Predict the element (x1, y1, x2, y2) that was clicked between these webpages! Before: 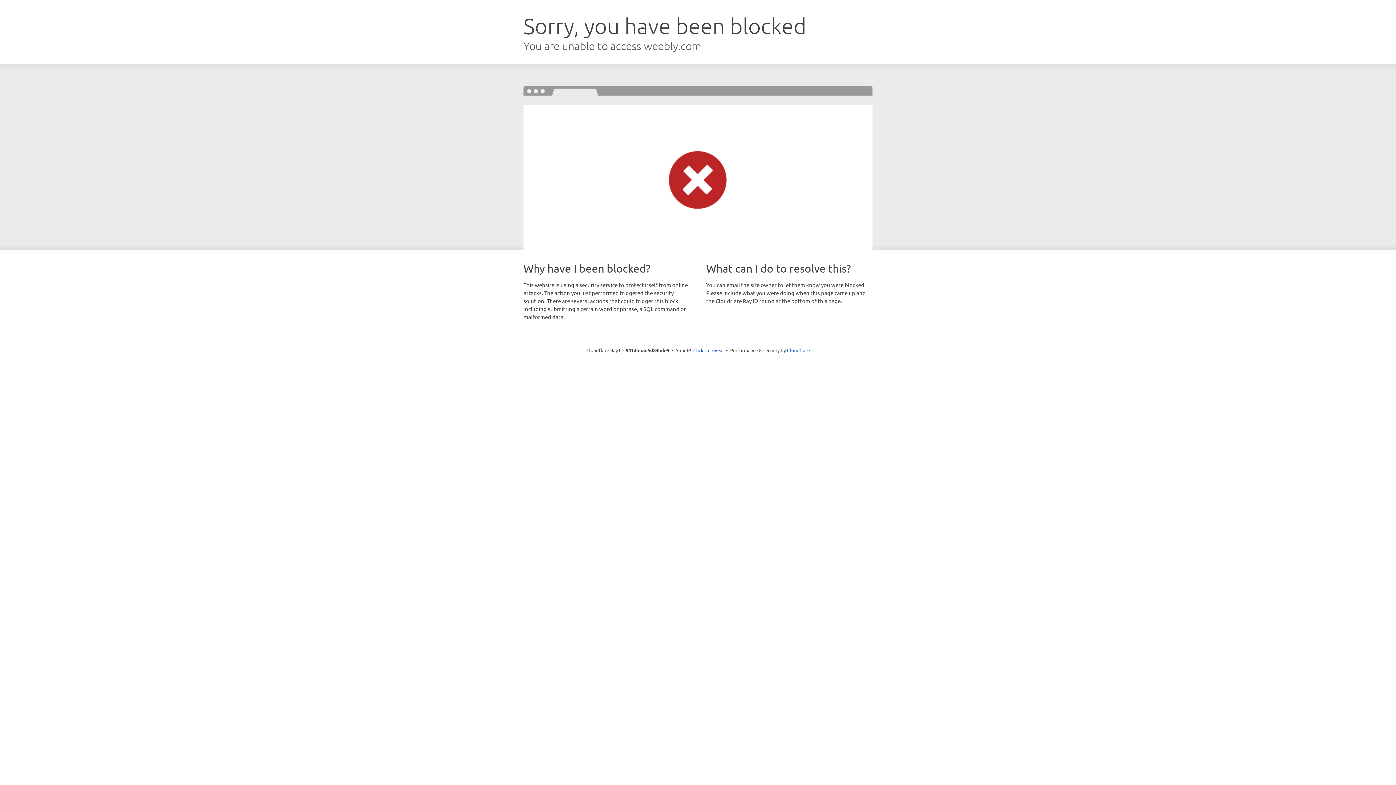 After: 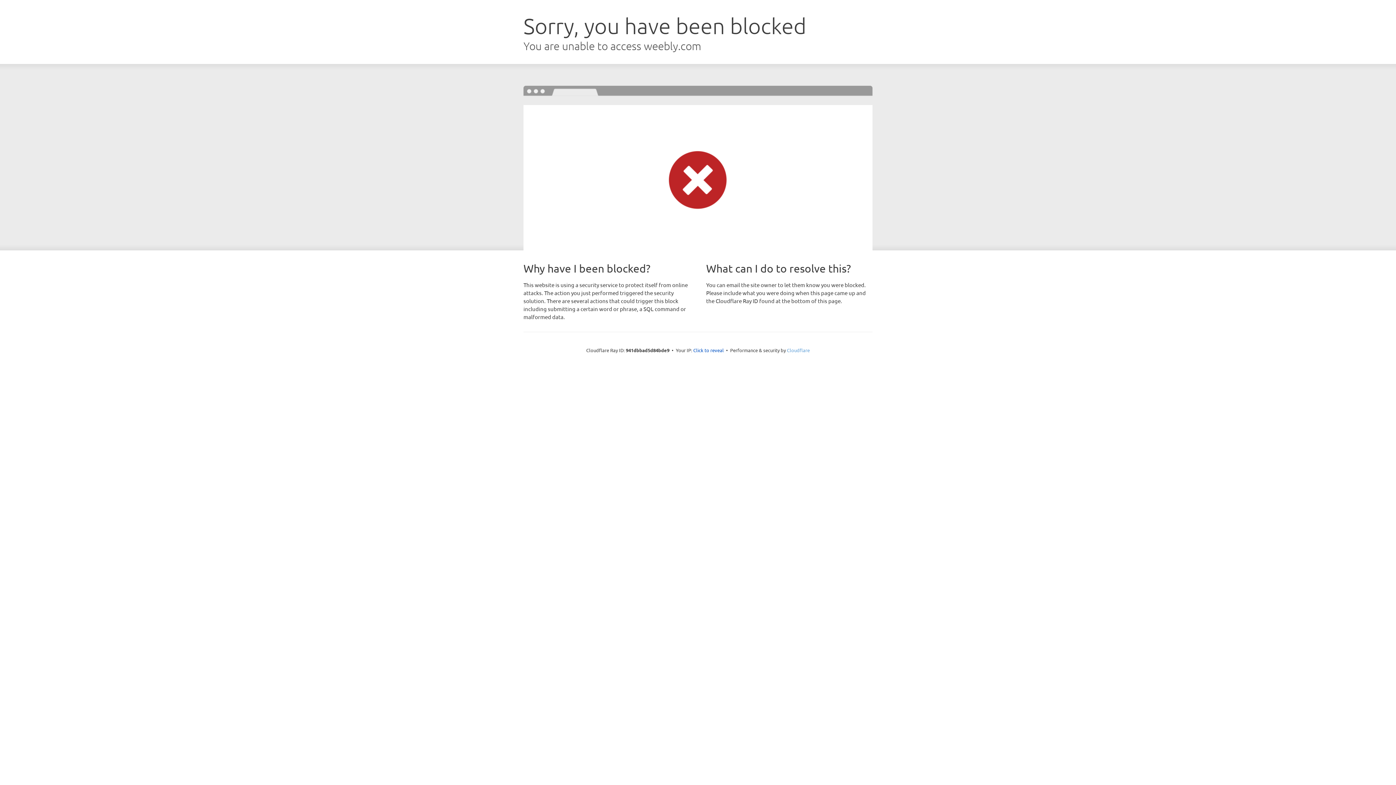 Action: label: Cloudflare bbox: (787, 347, 810, 353)